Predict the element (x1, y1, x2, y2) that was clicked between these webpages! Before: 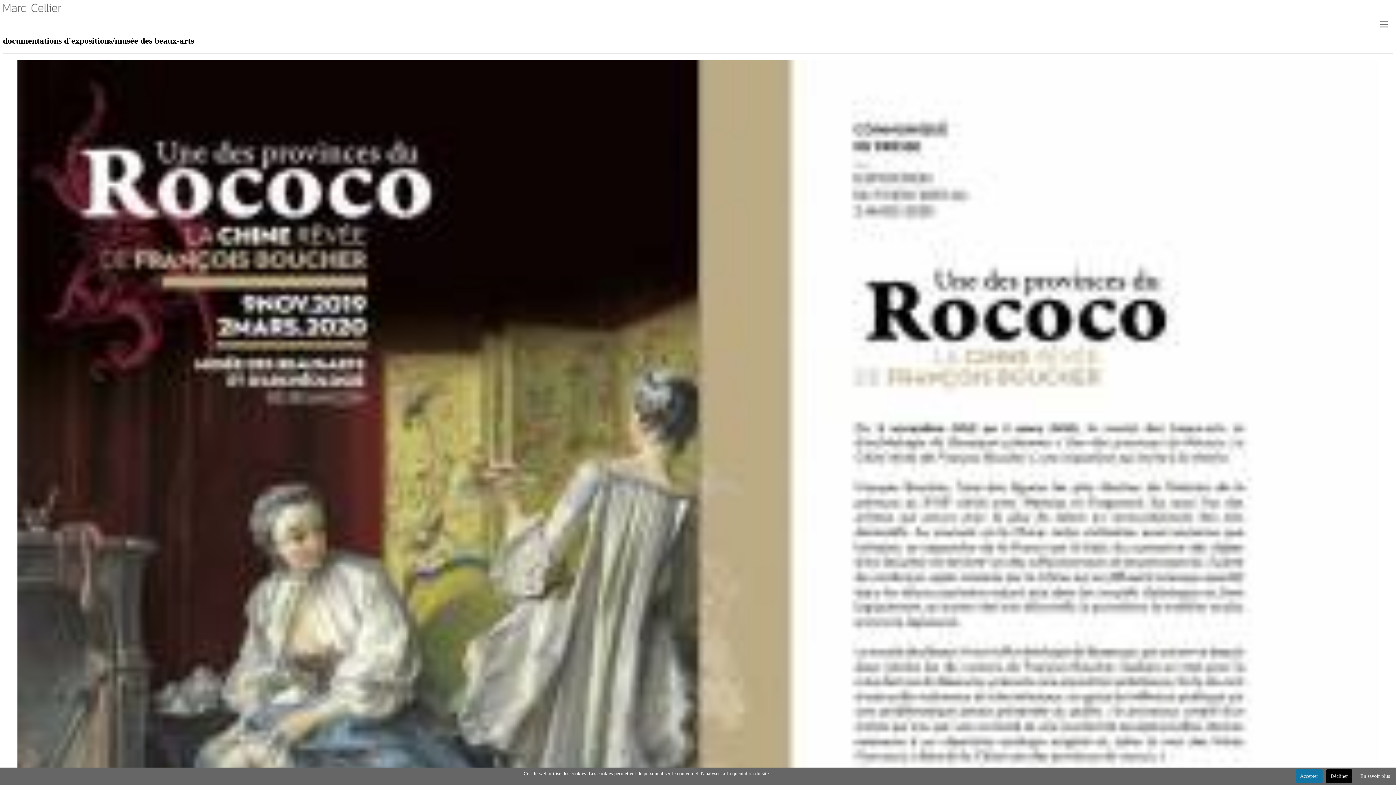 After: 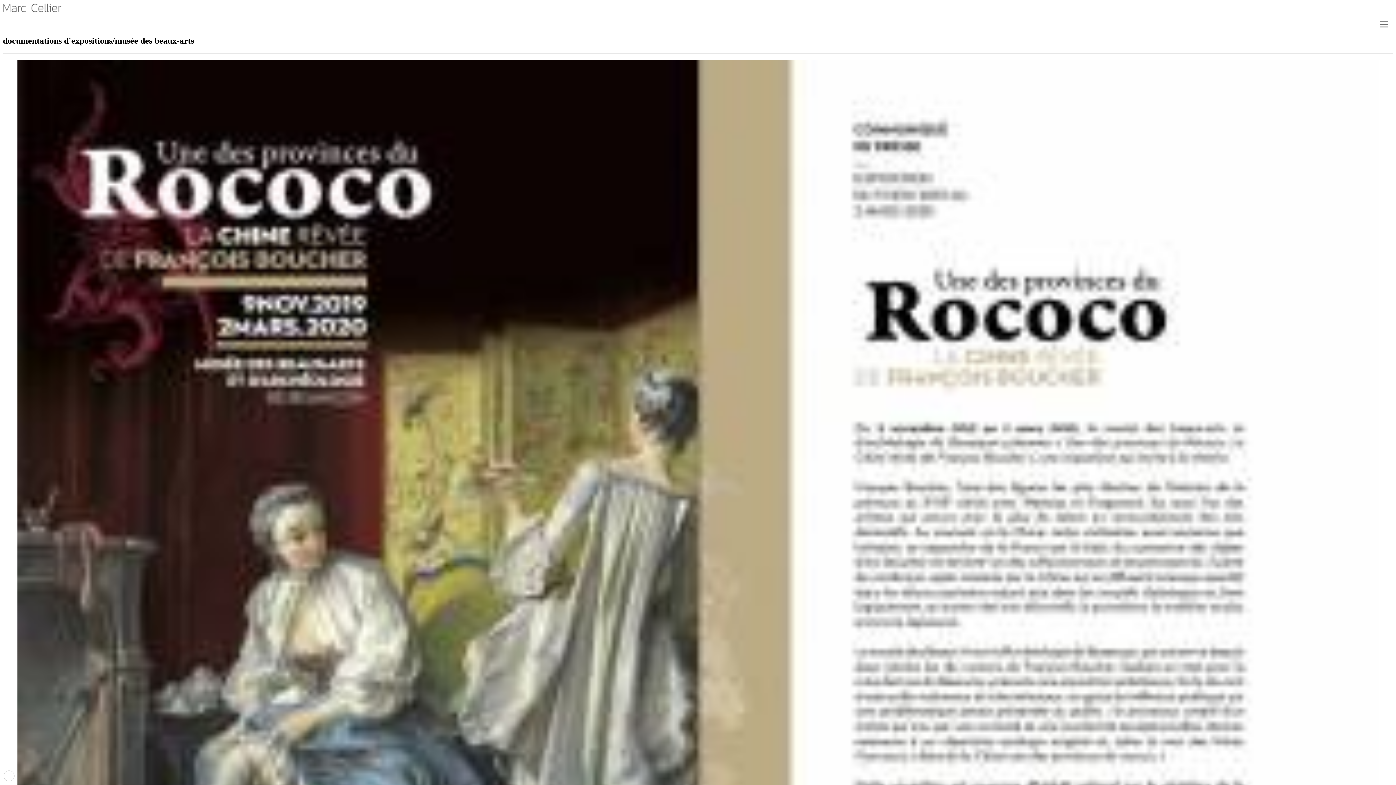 Action: label: Décliner bbox: (1326, 769, 1352, 783)